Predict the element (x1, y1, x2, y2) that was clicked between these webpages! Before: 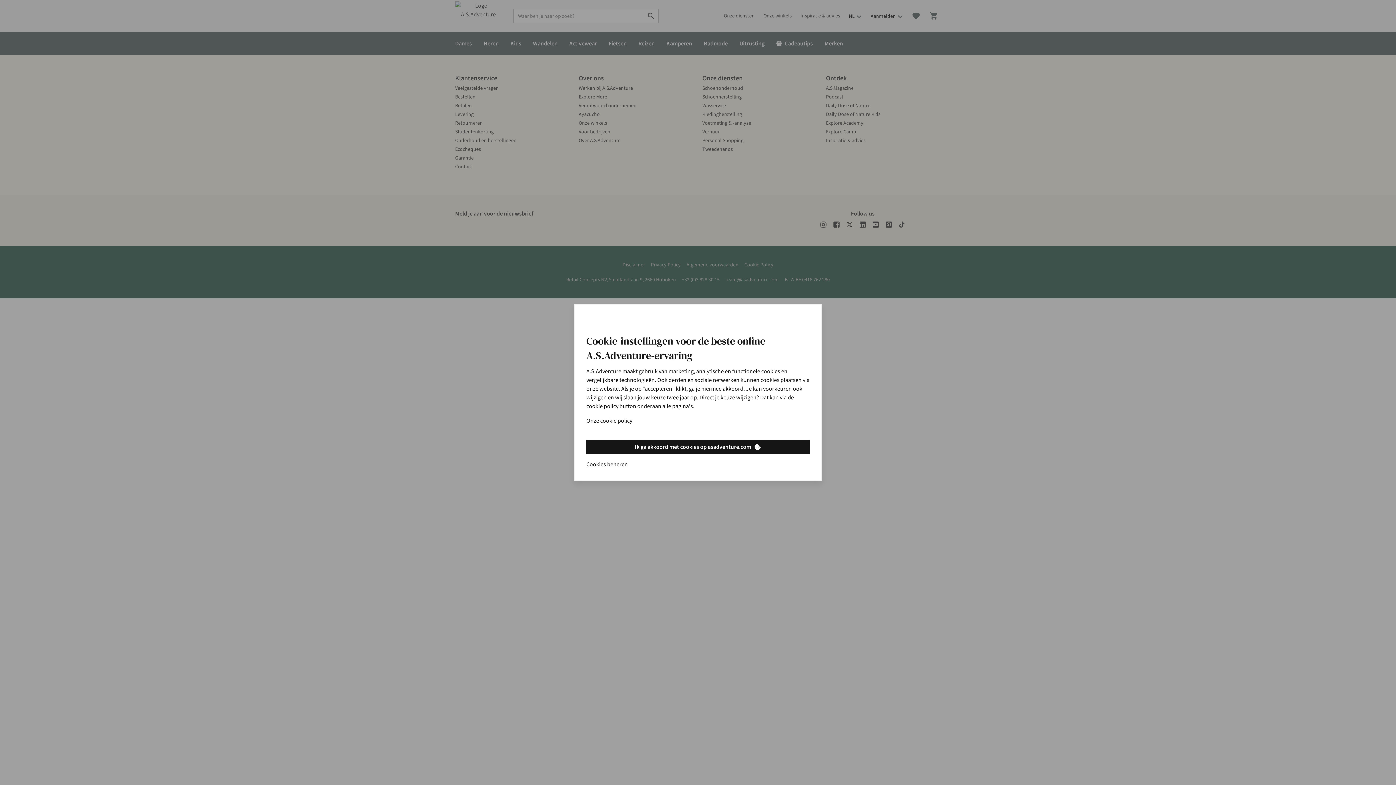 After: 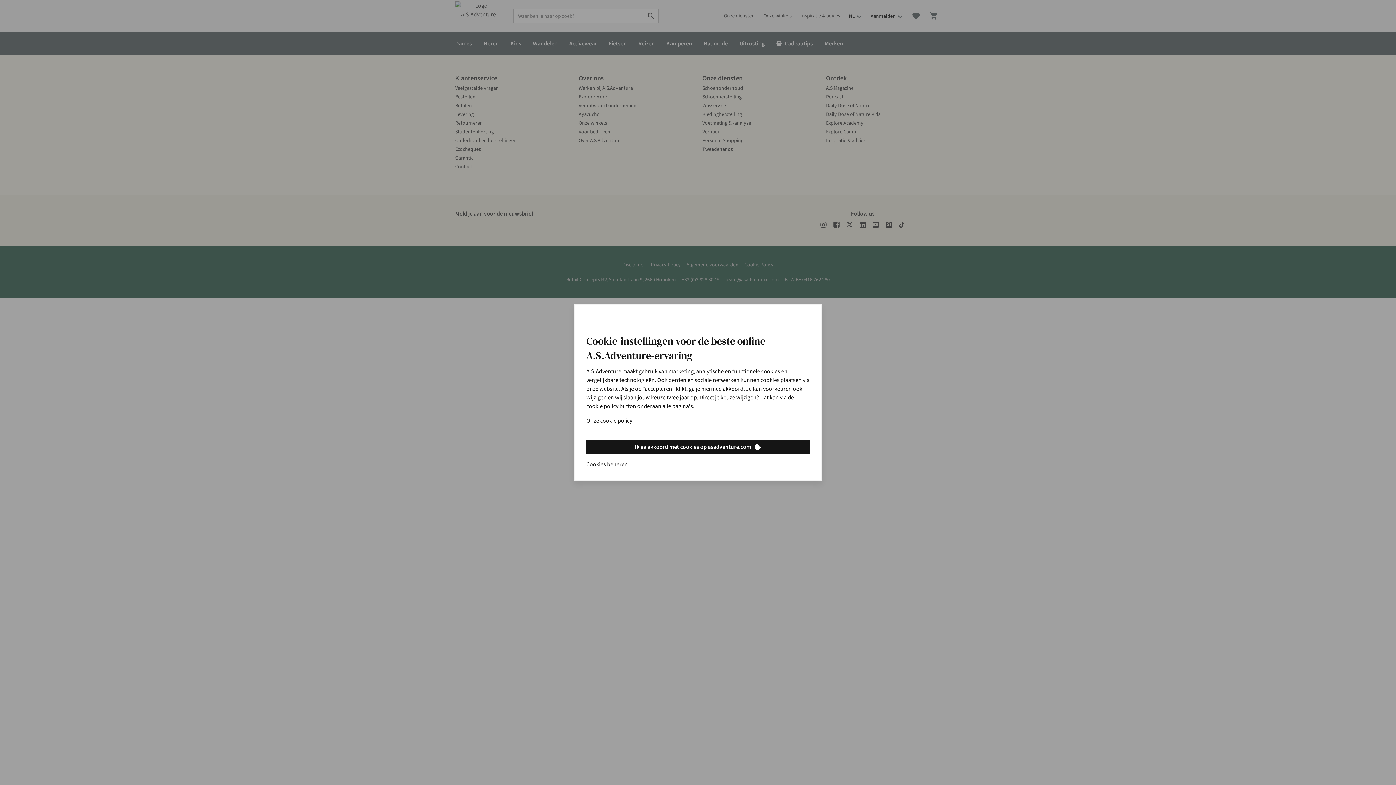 Action: bbox: (586, 460, 628, 469) label: Cookies beheren